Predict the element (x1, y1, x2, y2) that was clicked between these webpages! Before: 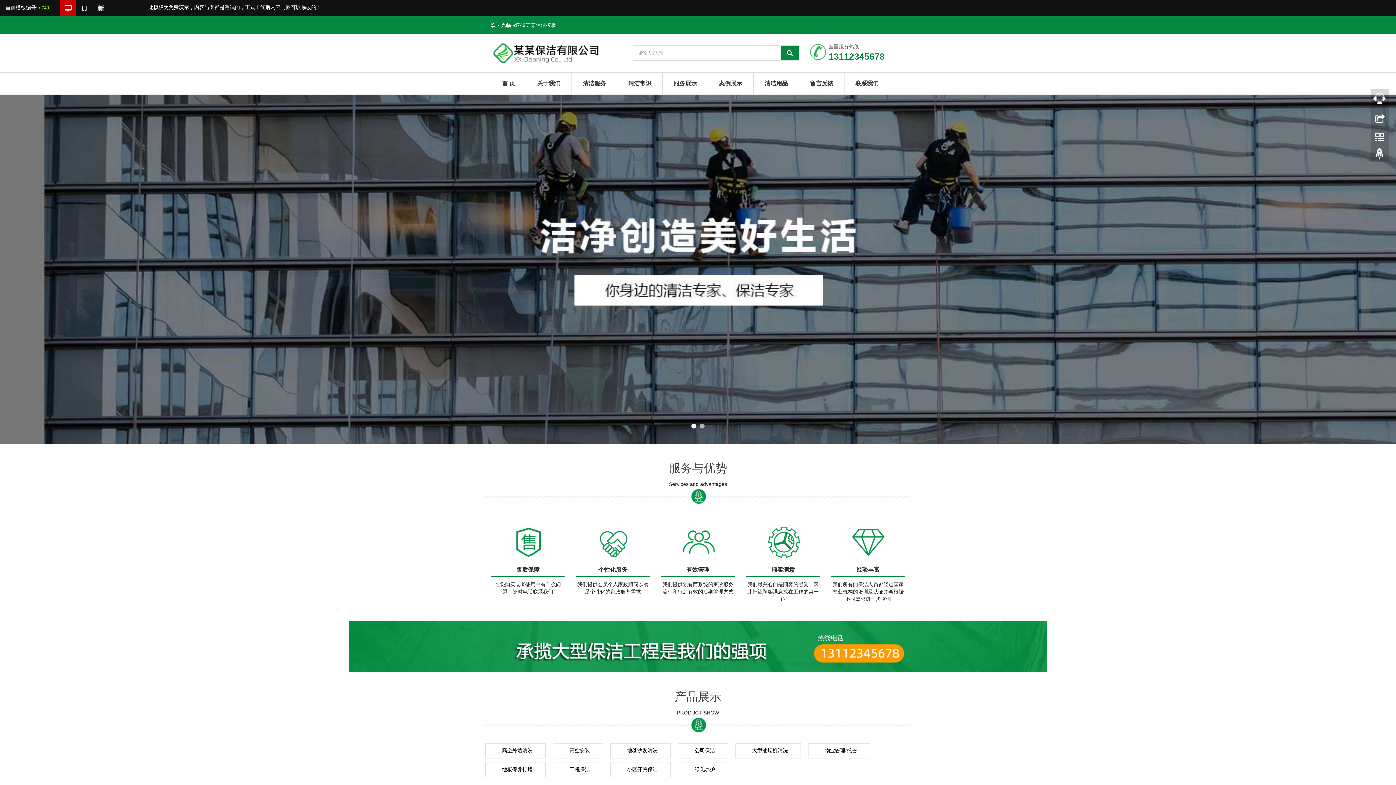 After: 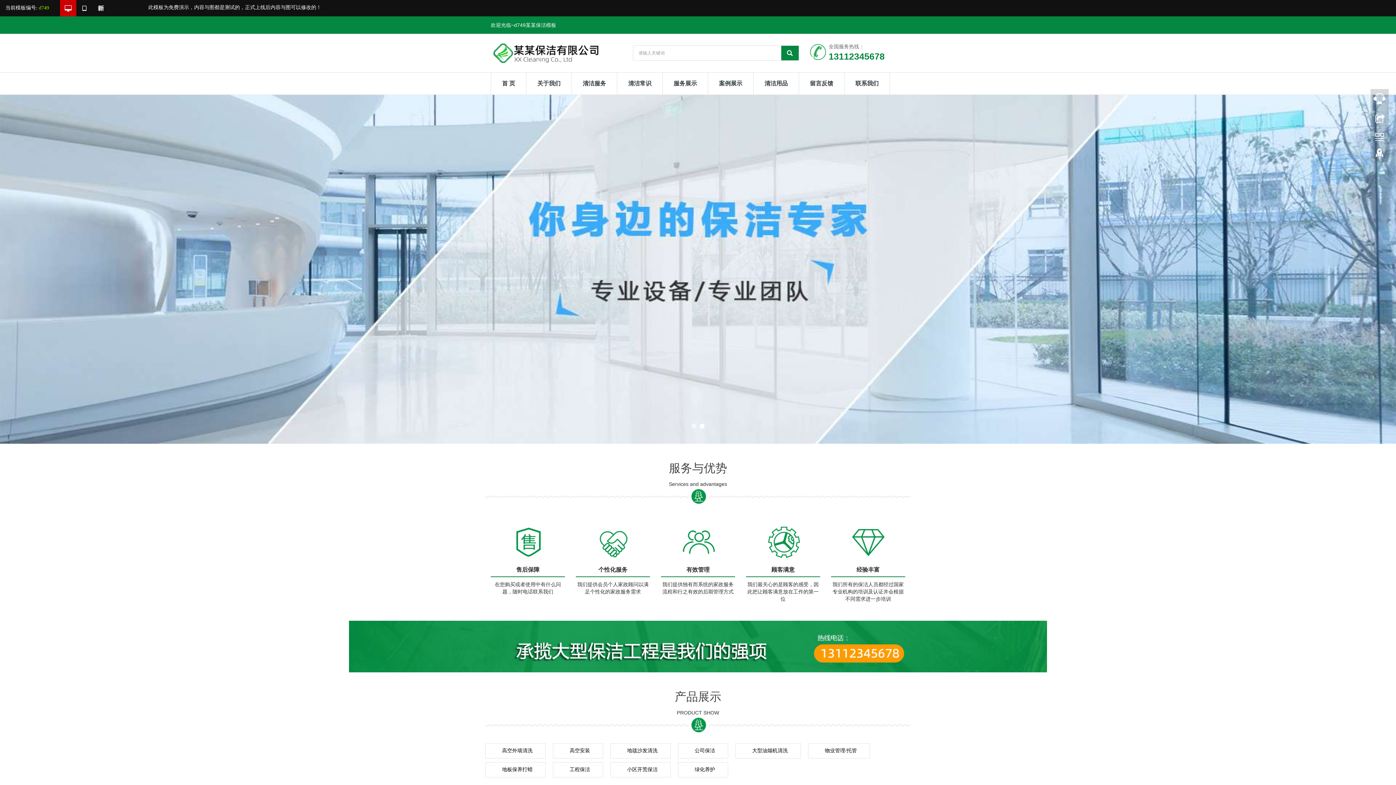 Action: bbox: (60, 0, 76, 16)